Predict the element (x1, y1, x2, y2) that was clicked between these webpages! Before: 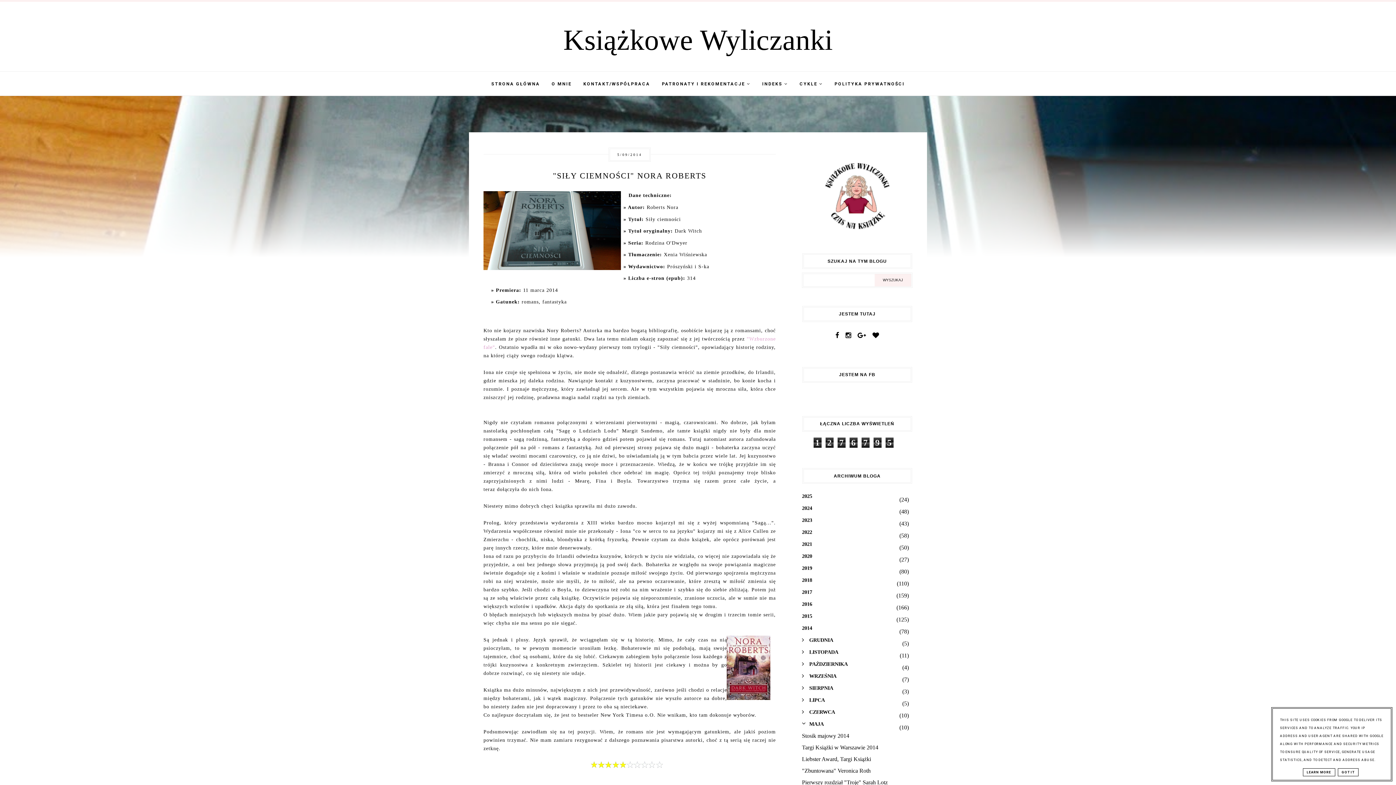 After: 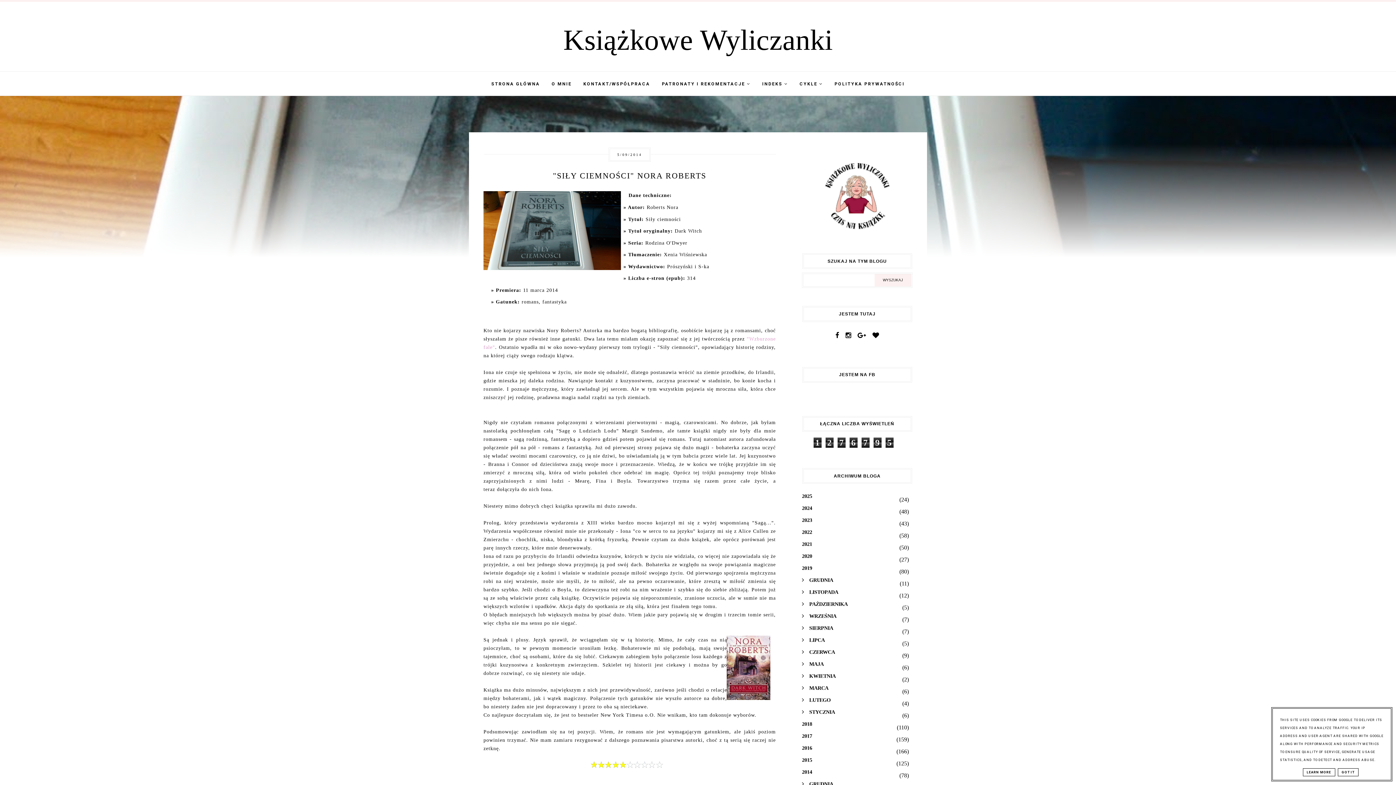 Action: bbox: (802, 563, 912, 573)